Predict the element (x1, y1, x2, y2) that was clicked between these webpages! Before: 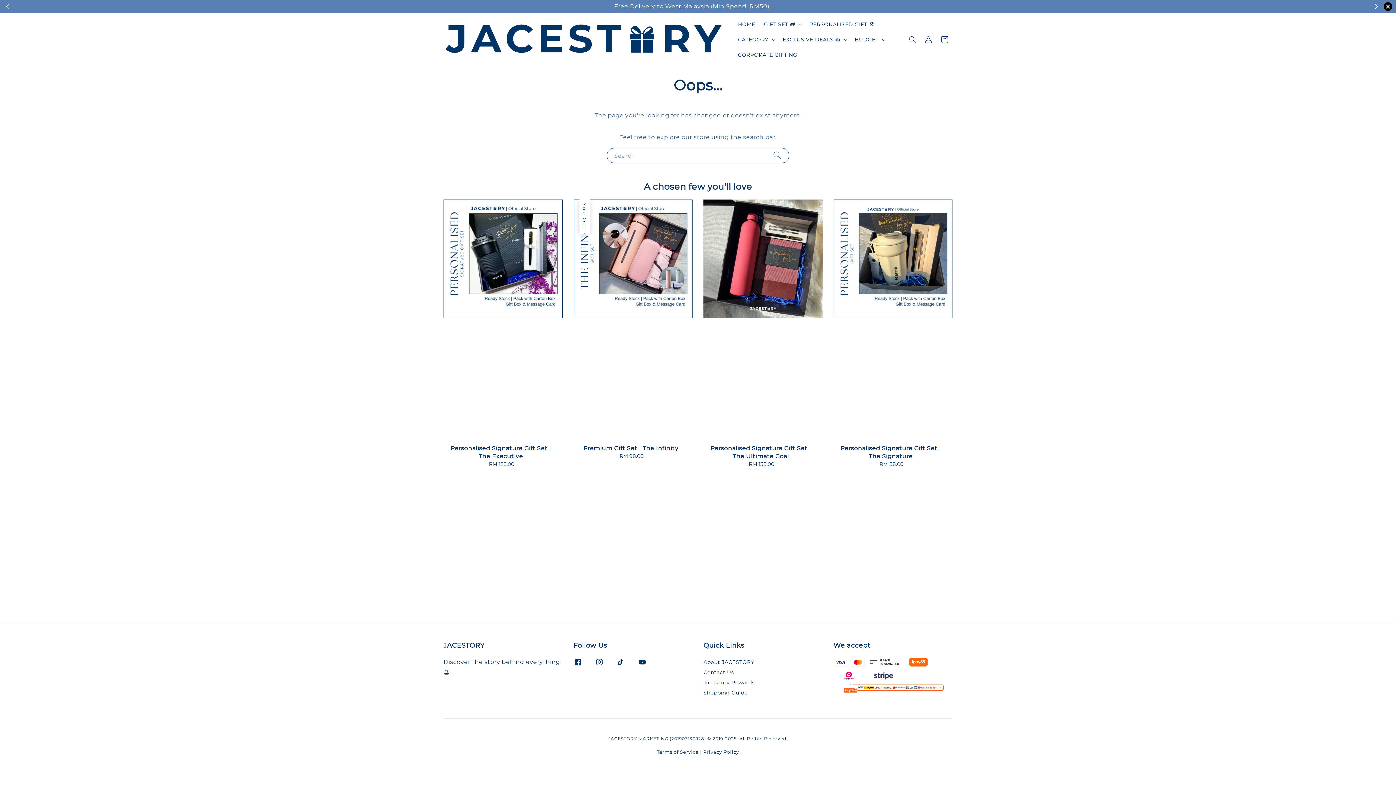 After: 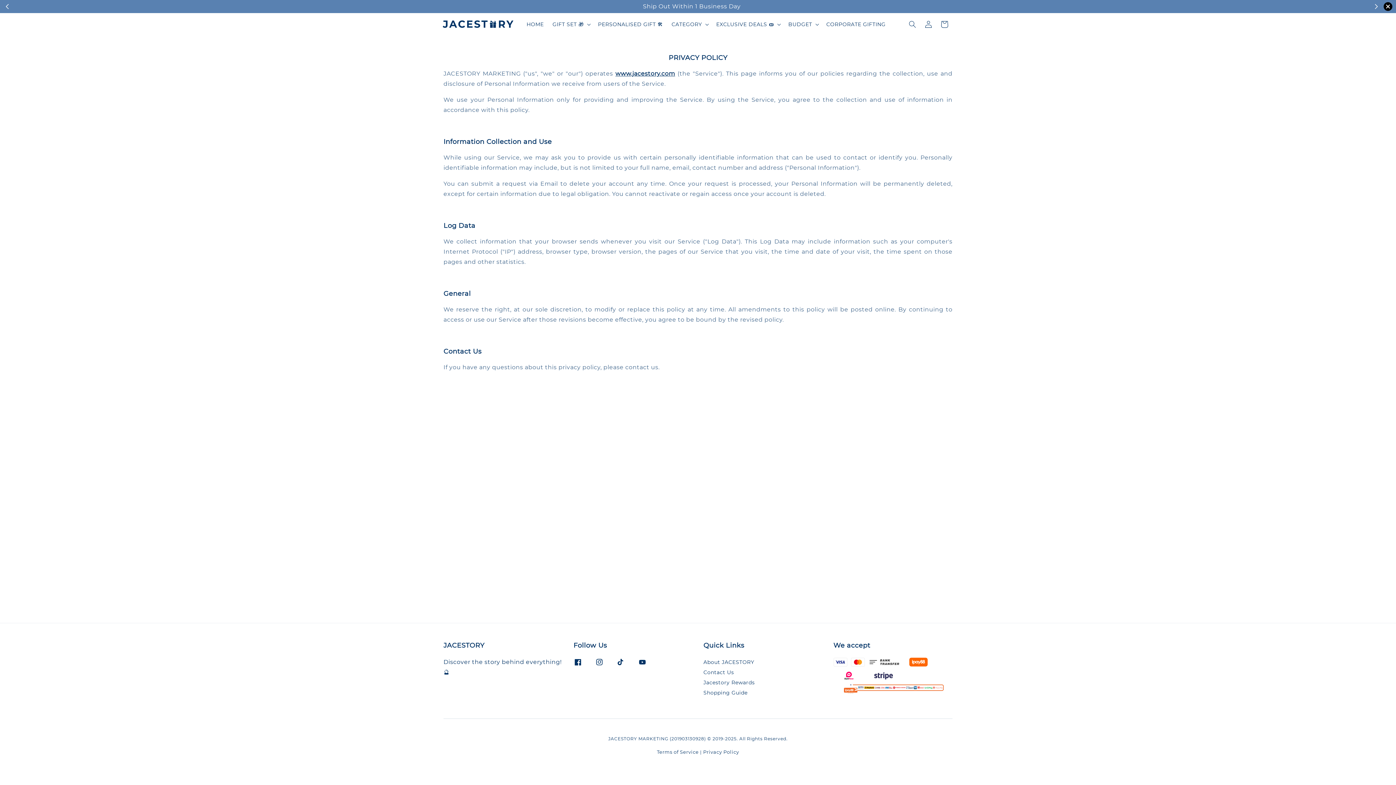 Action: label: Privacy Policy bbox: (703, 749, 739, 755)